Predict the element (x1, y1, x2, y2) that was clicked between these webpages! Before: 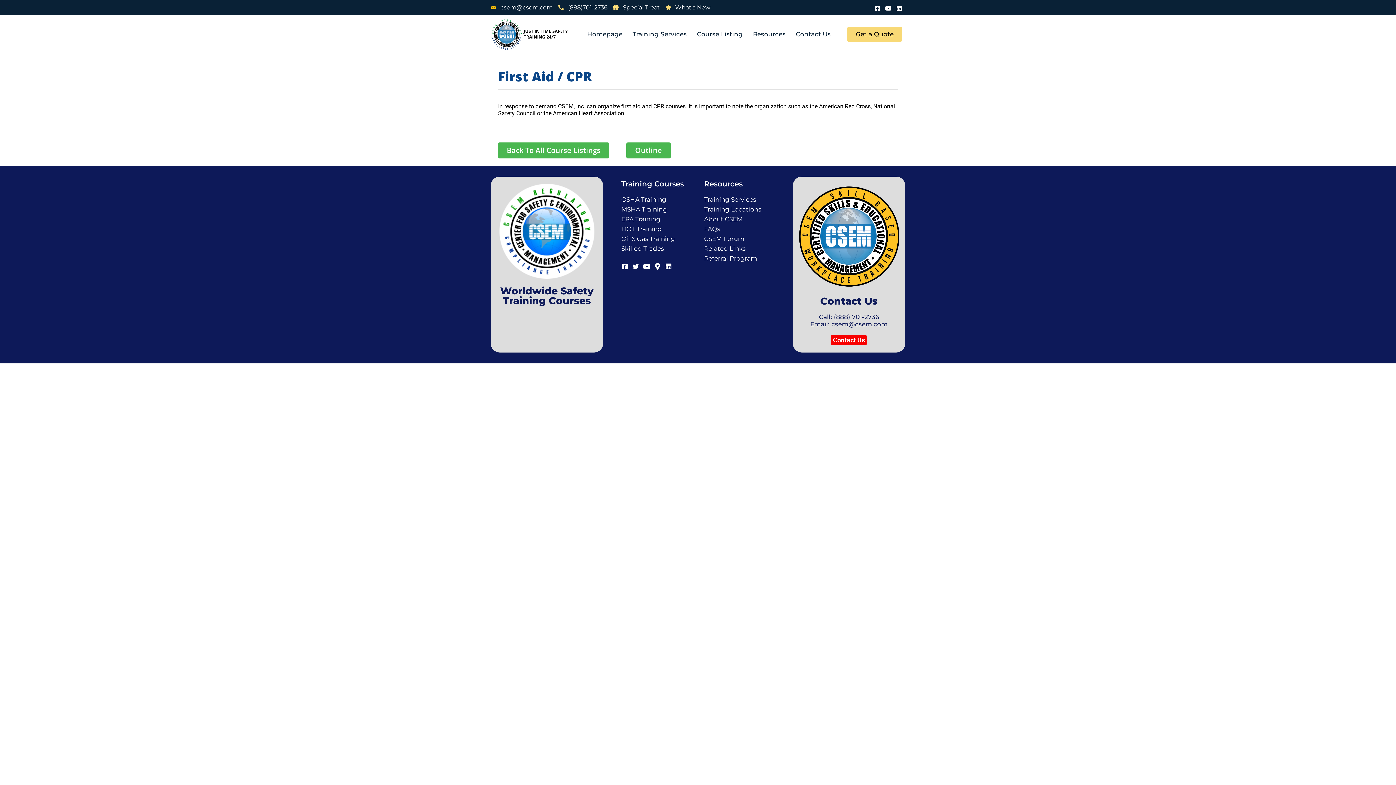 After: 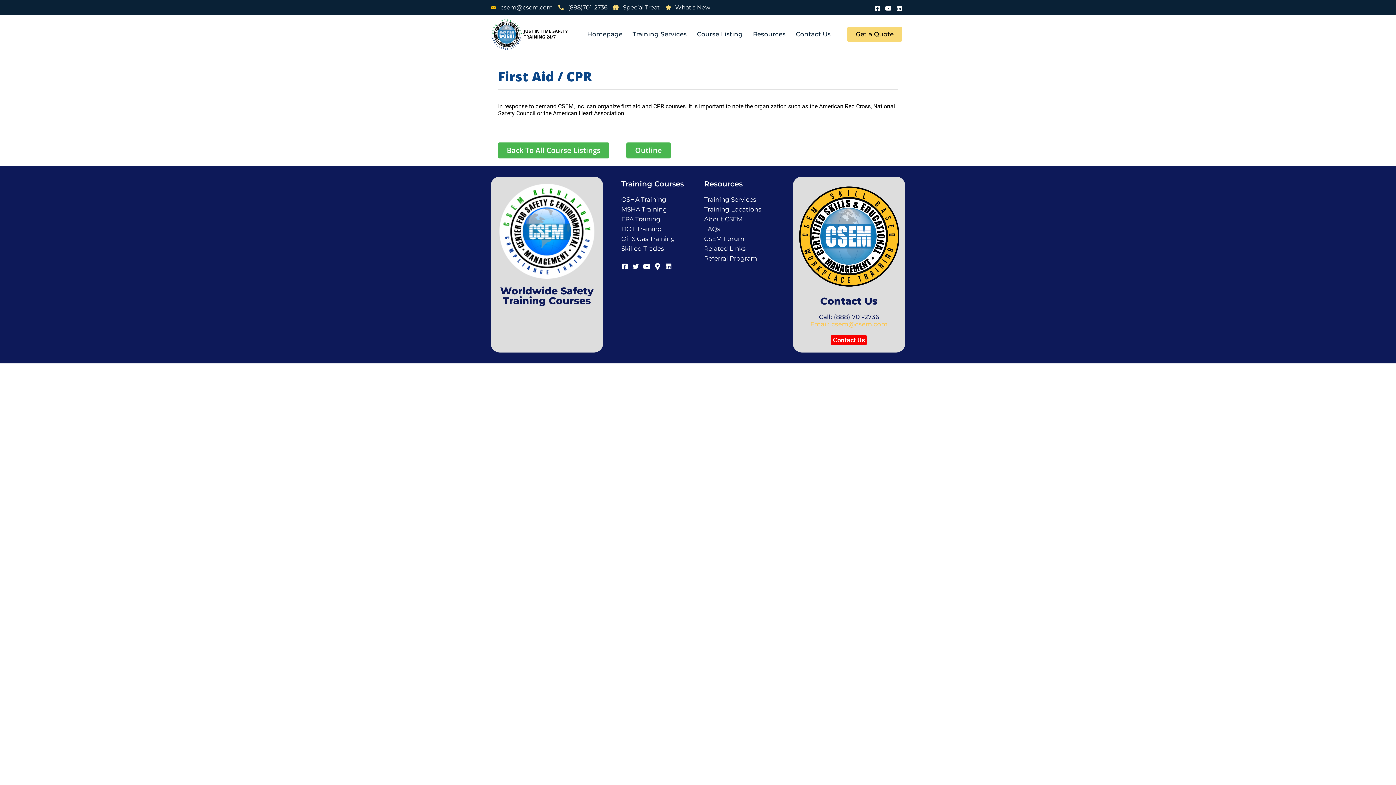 Action: label: Email: csem@csem.com bbox: (796, 320, 901, 327)